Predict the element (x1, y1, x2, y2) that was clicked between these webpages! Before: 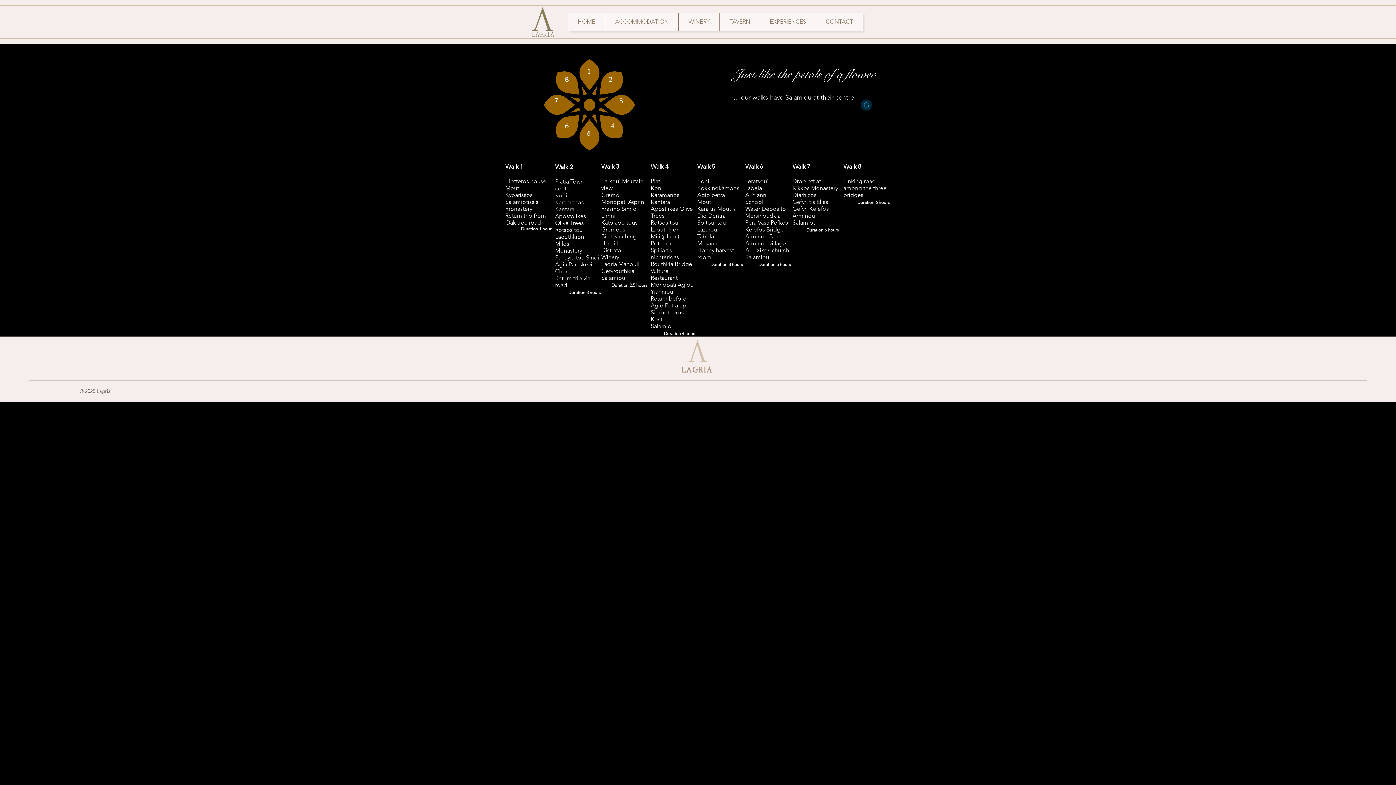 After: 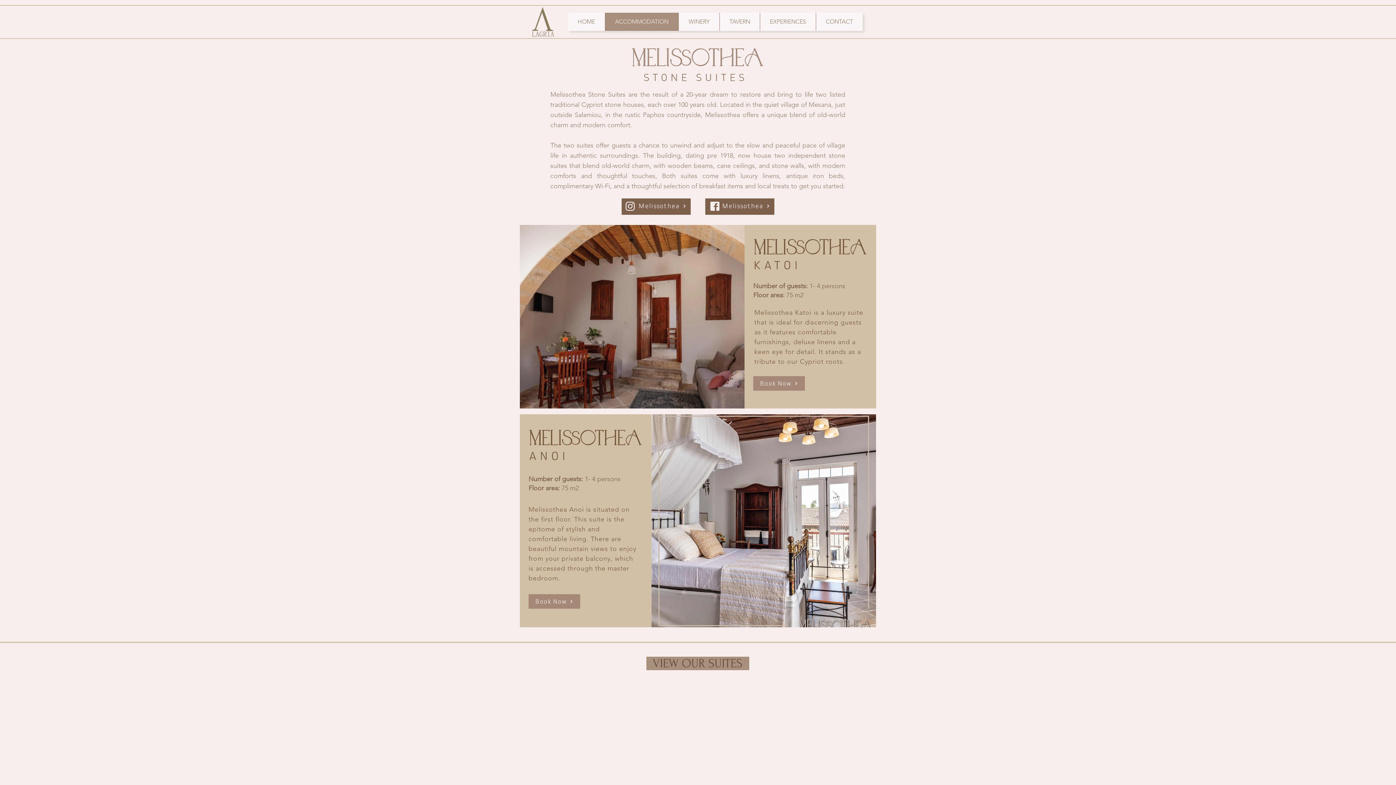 Action: label: ACCOMMODATION bbox: (605, 12, 678, 30)